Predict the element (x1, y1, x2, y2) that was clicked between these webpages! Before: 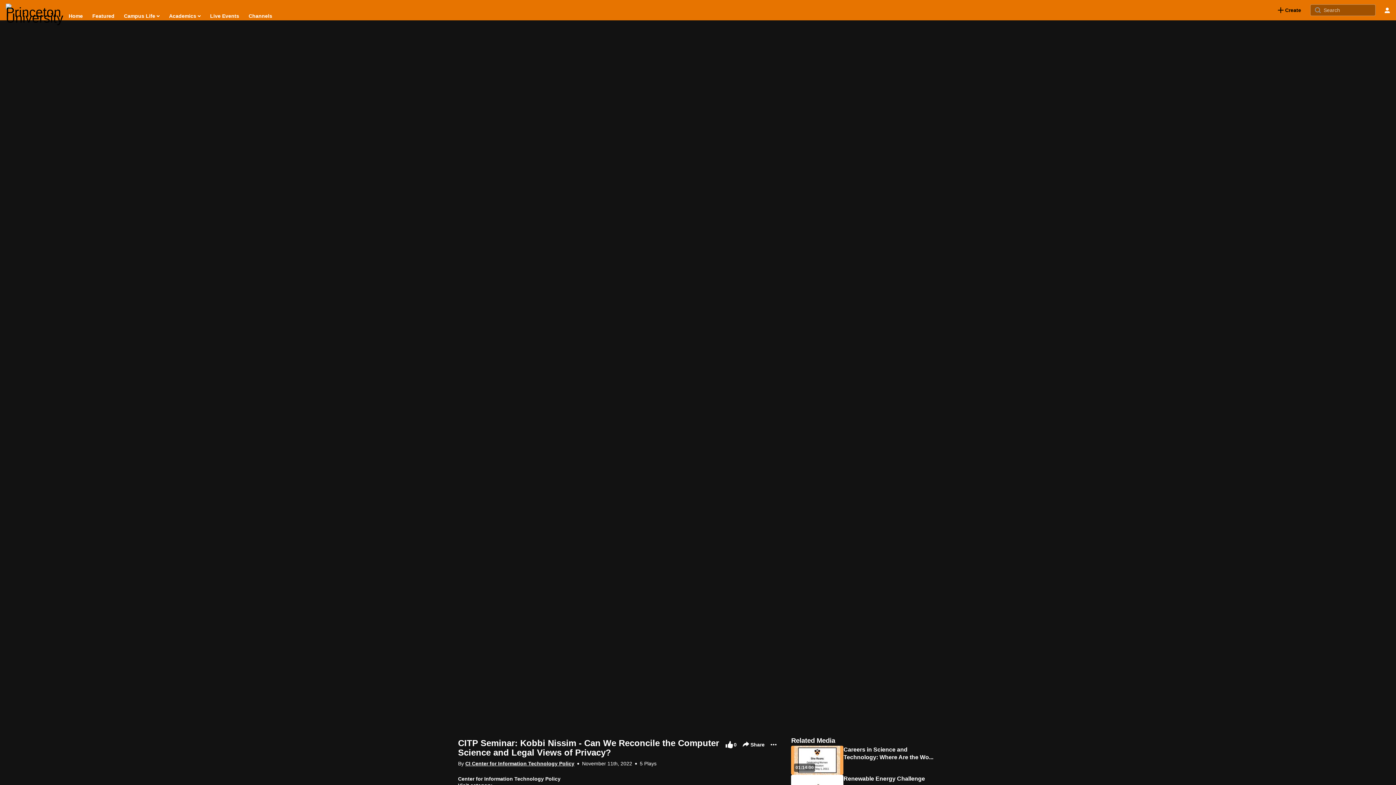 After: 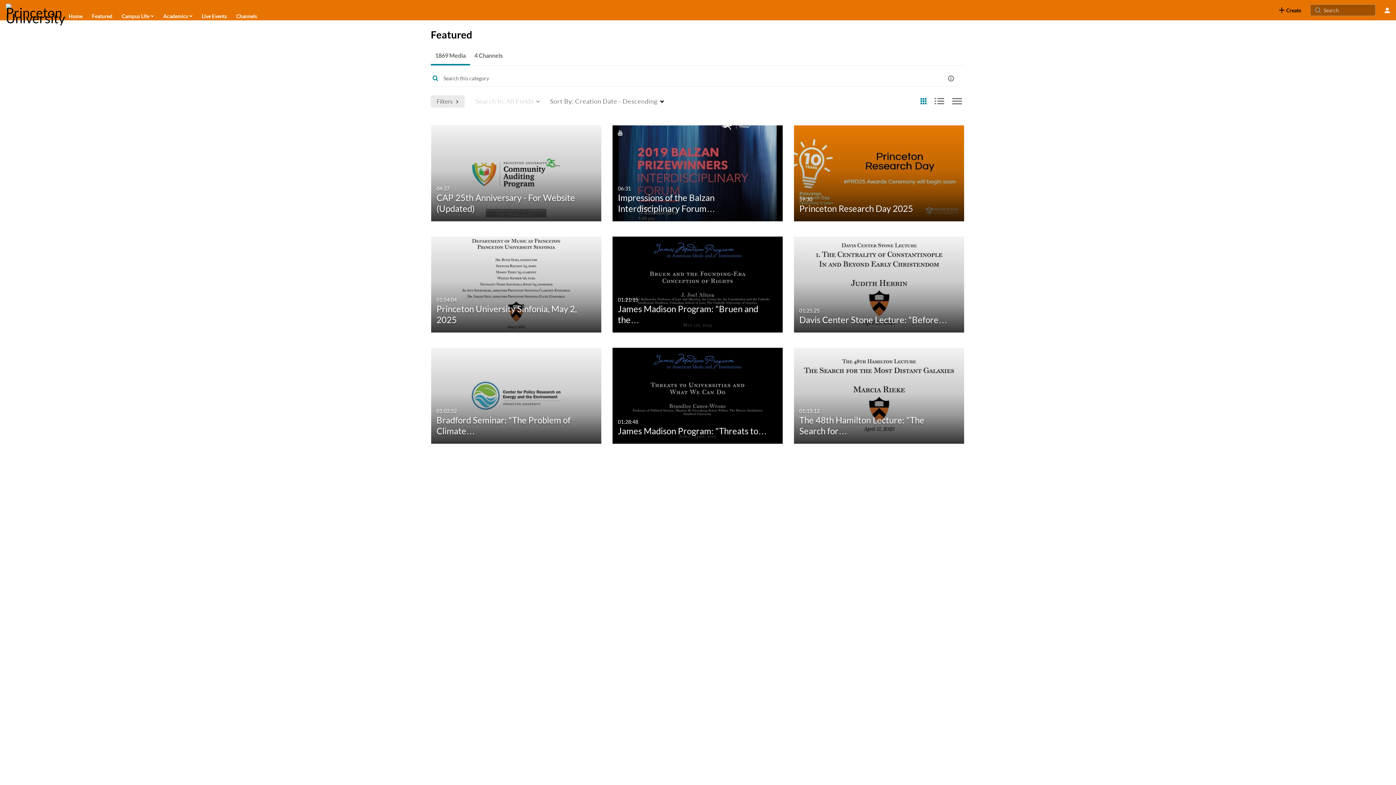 Action: label: Featured bbox: (92, 10, 114, 21)